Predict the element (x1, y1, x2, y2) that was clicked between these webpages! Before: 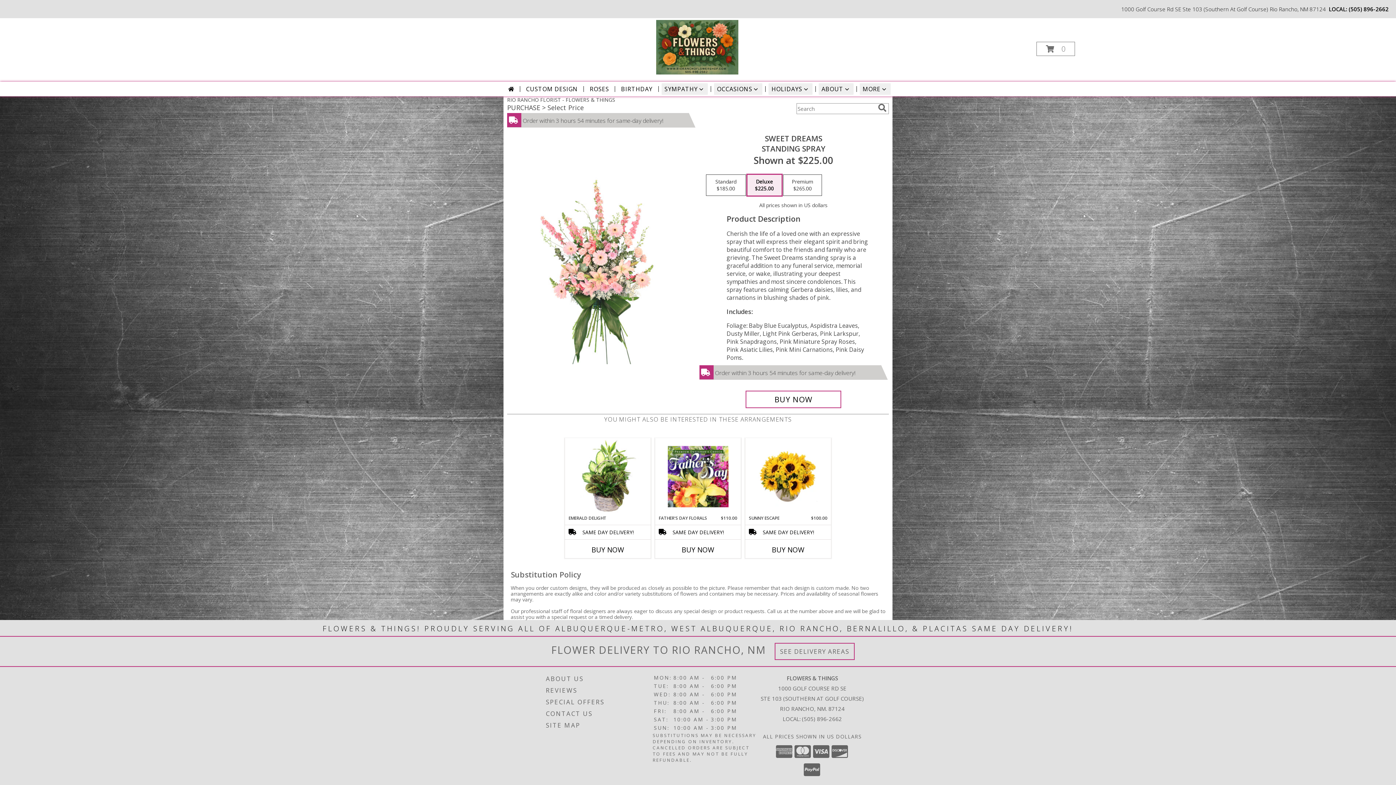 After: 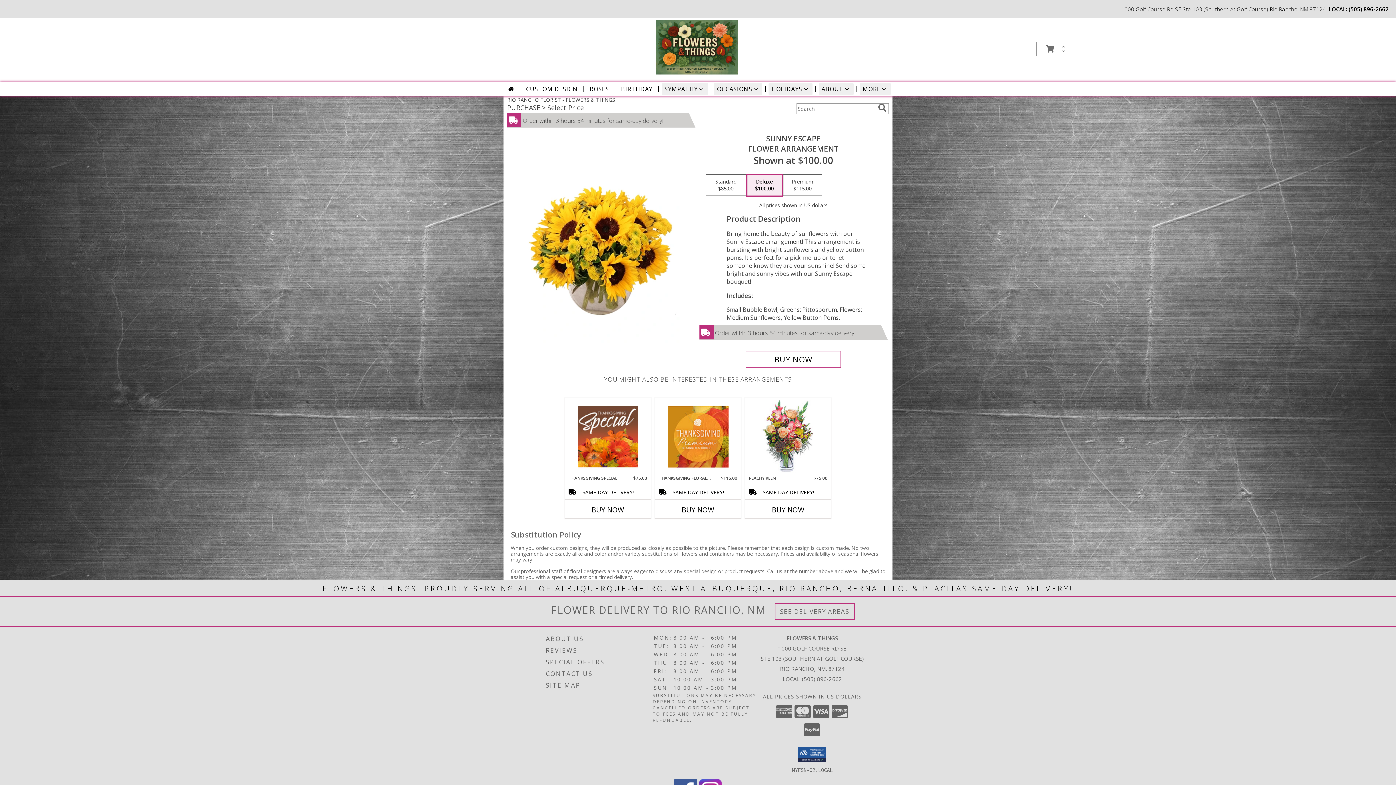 Action: bbox: (758, 440, 818, 513) label: View Sunny Escape Flower Arrangement Info